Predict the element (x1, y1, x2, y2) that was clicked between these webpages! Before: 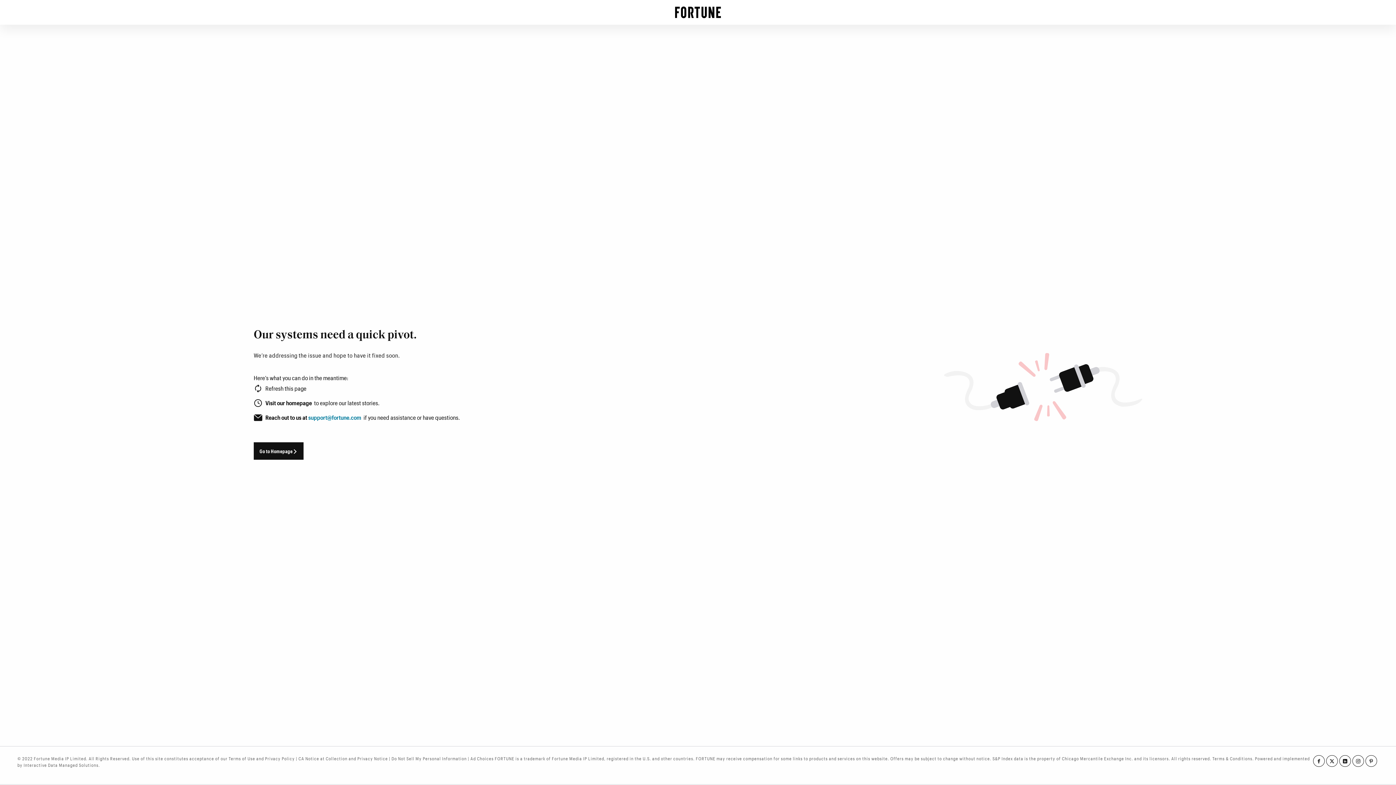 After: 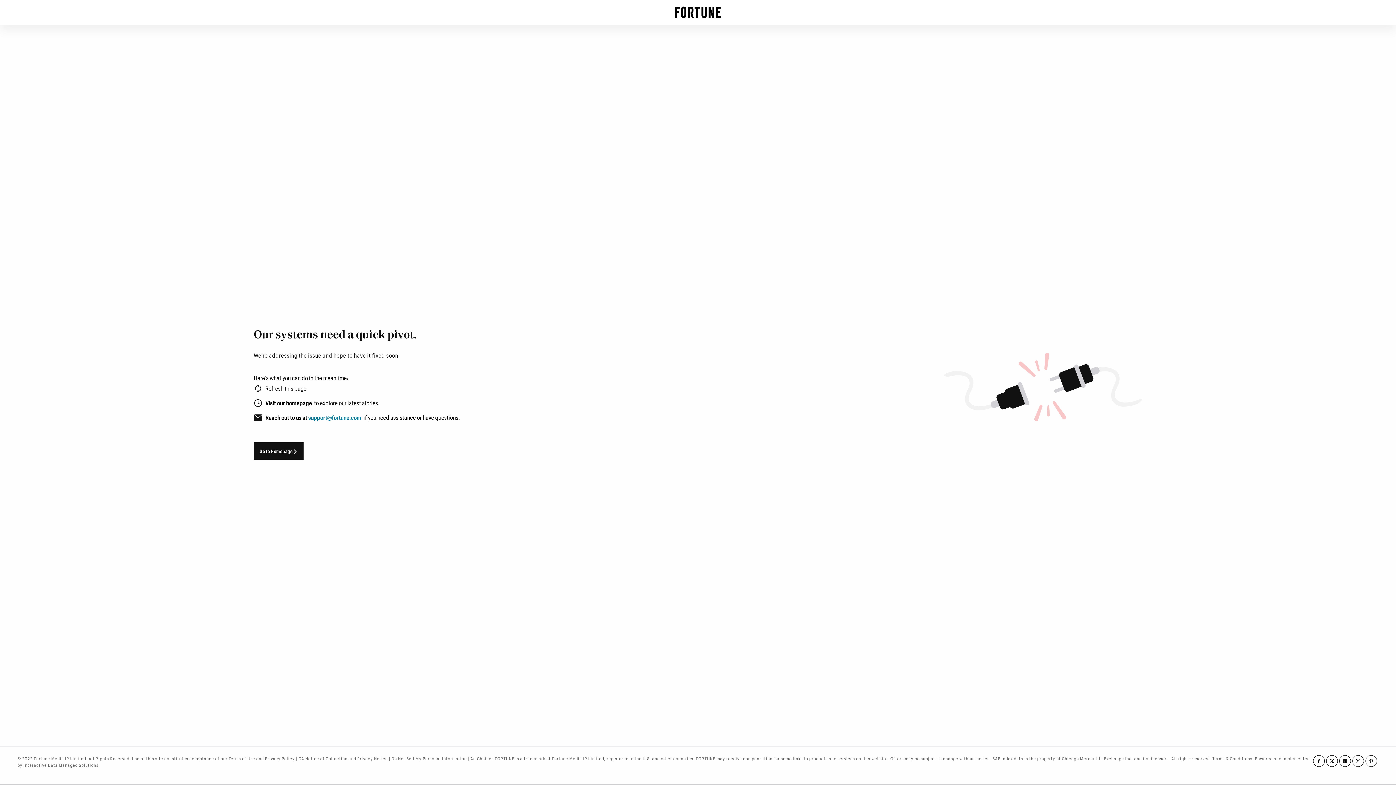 Action: bbox: (253, 442, 303, 460) label: Go to Homepage